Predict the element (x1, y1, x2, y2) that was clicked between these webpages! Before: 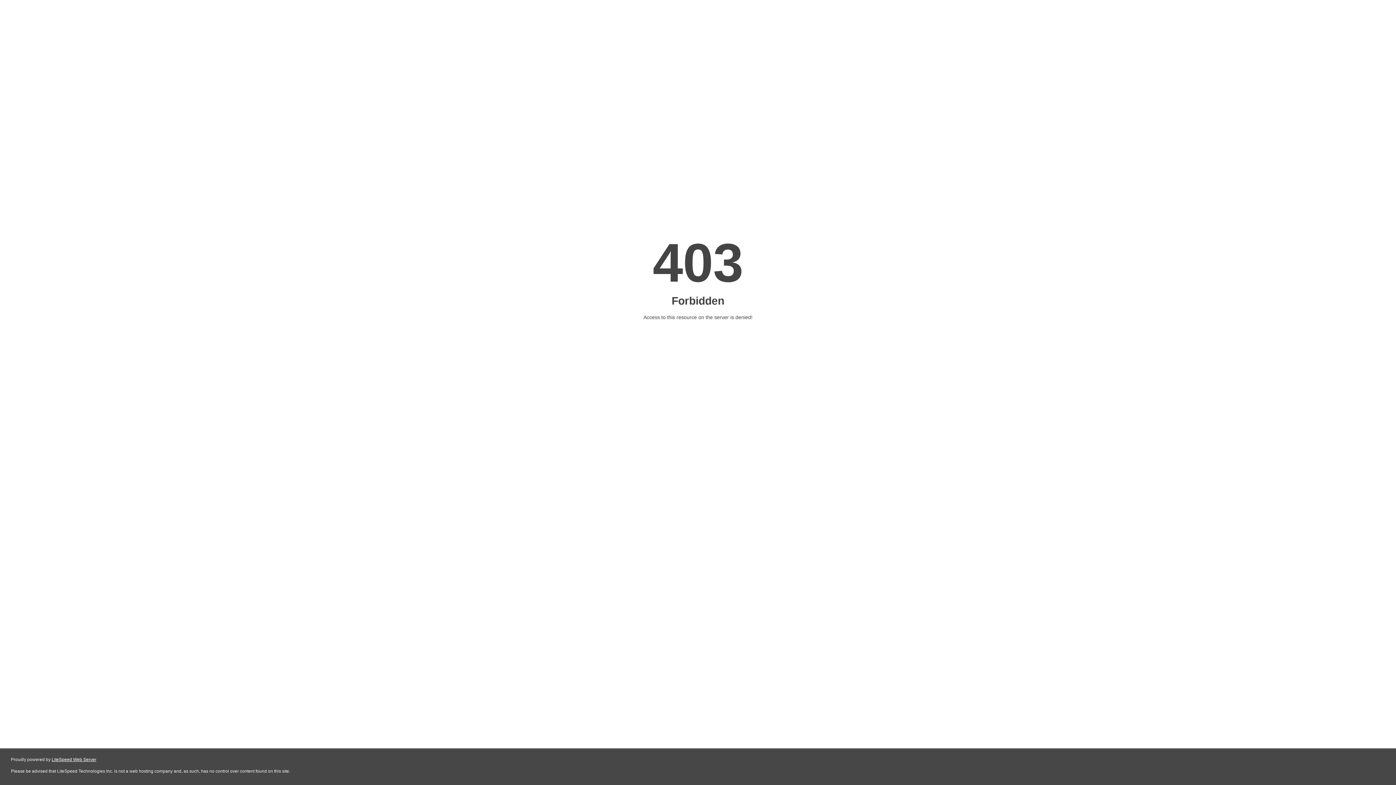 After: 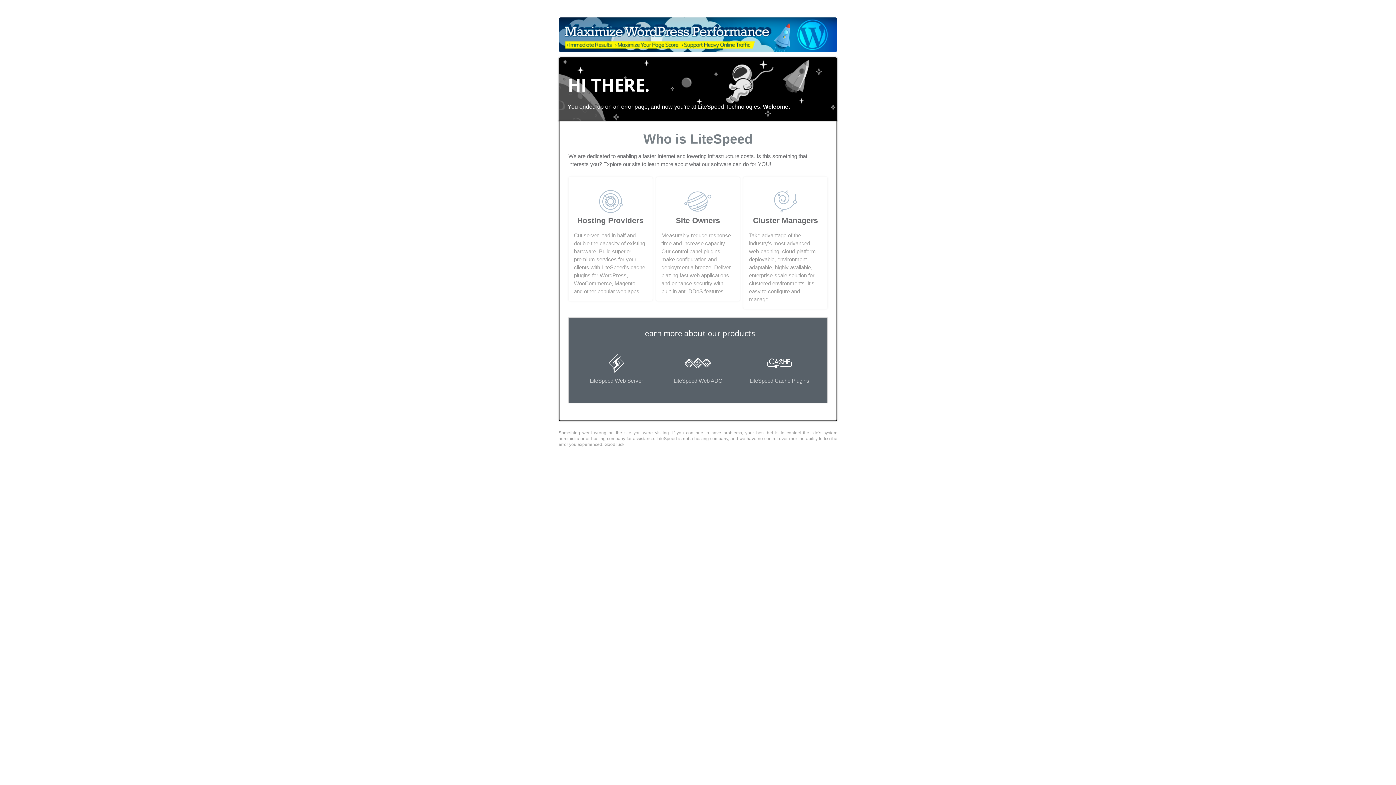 Action: bbox: (51, 757, 96, 762) label: LiteSpeed Web Server